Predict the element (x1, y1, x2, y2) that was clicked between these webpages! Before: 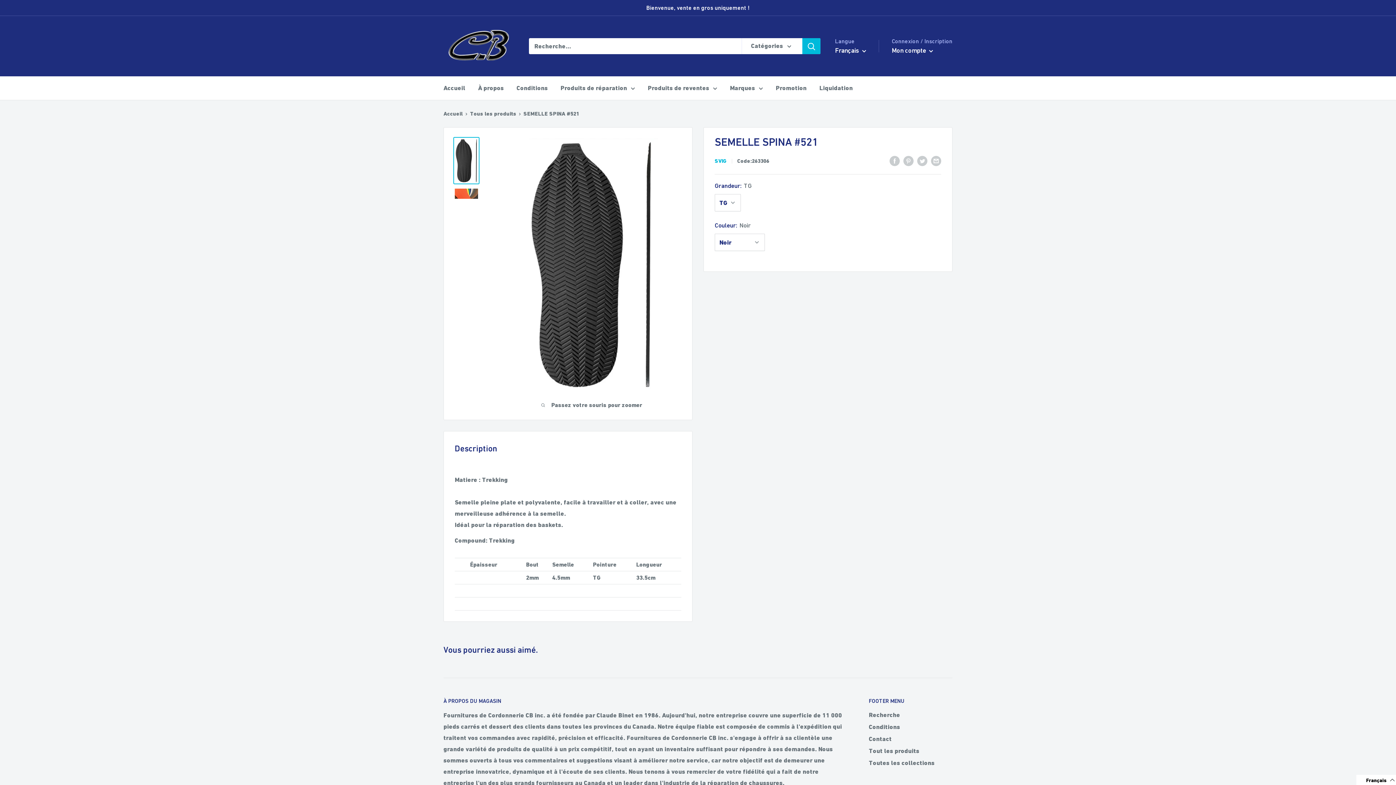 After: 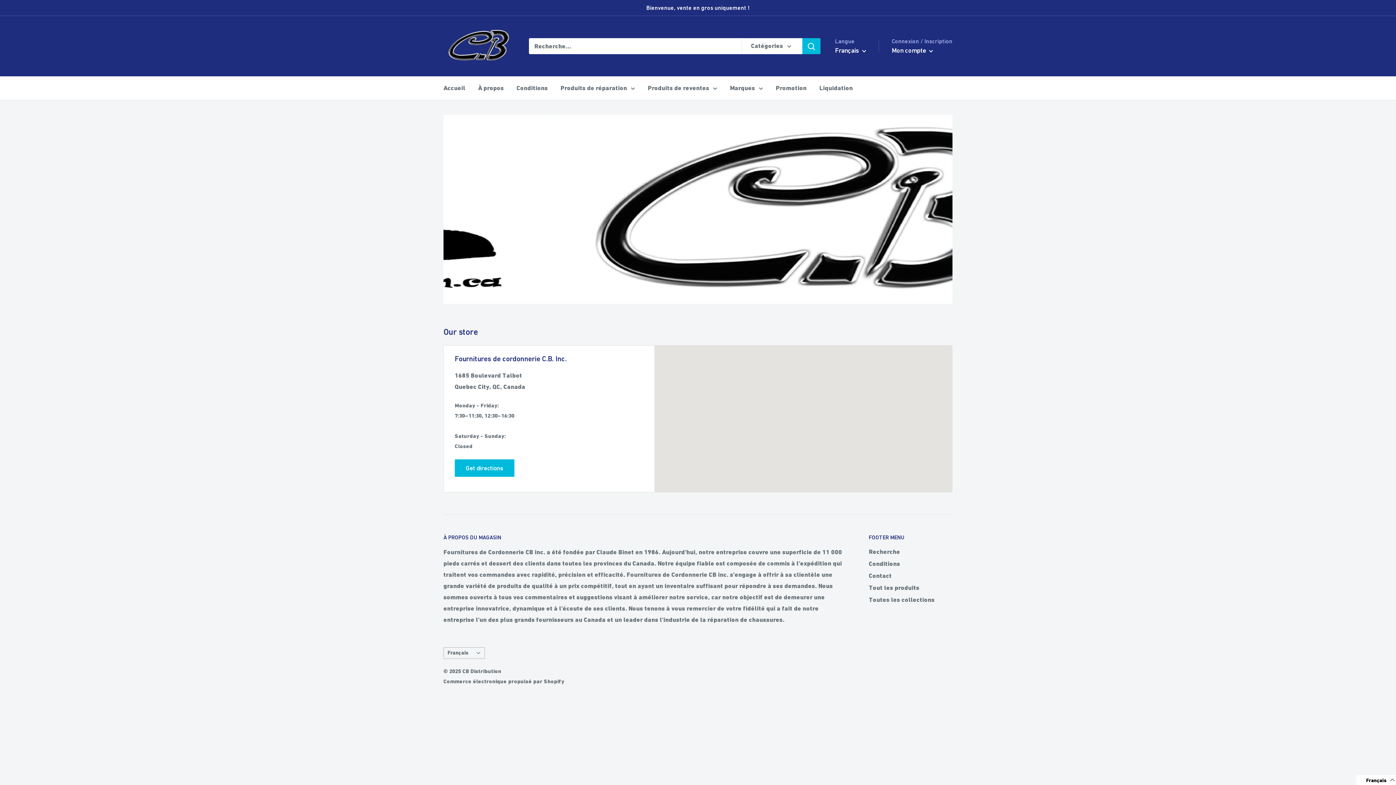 Action: label: Accueil bbox: (443, 82, 465, 93)